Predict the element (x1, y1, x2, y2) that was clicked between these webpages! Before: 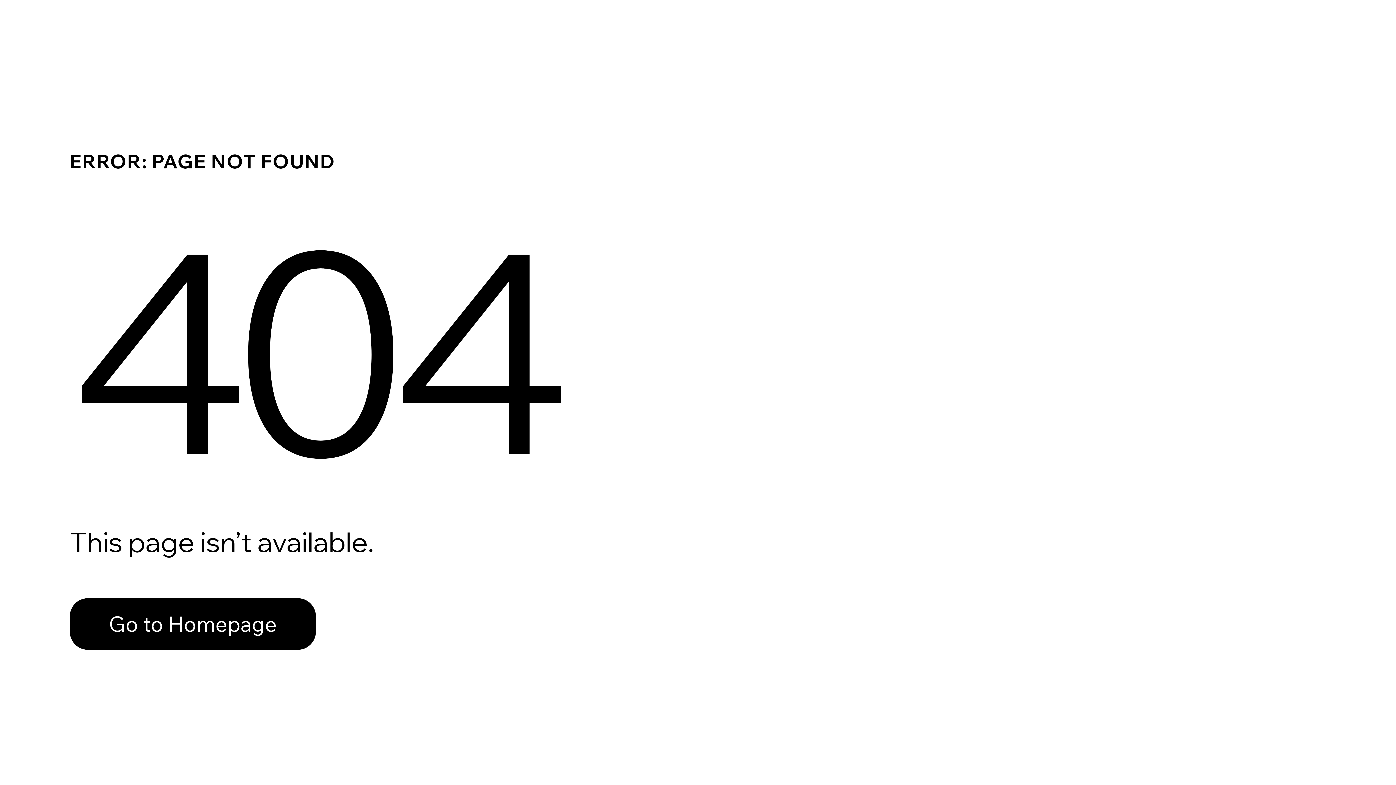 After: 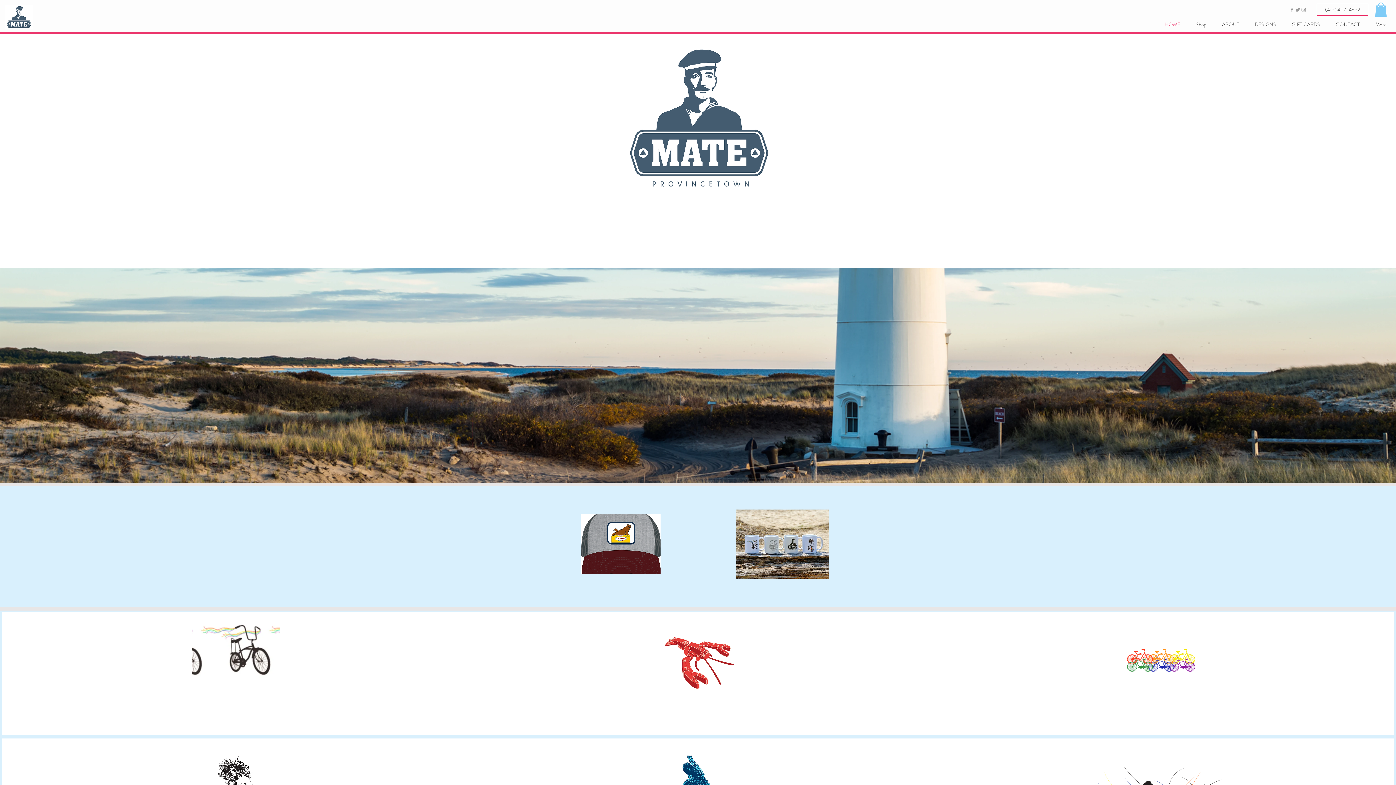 Action: label: Go to Homepage bbox: (69, 598, 316, 650)